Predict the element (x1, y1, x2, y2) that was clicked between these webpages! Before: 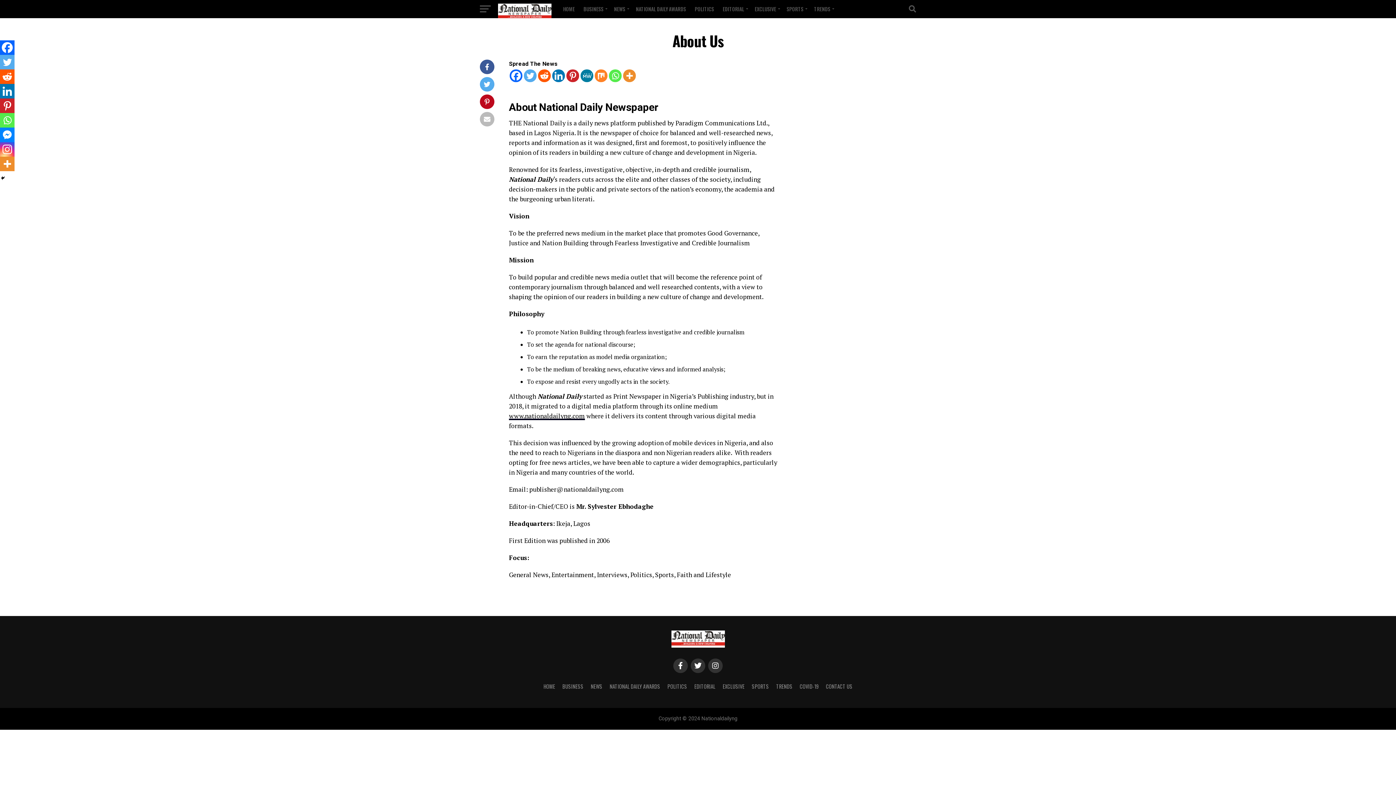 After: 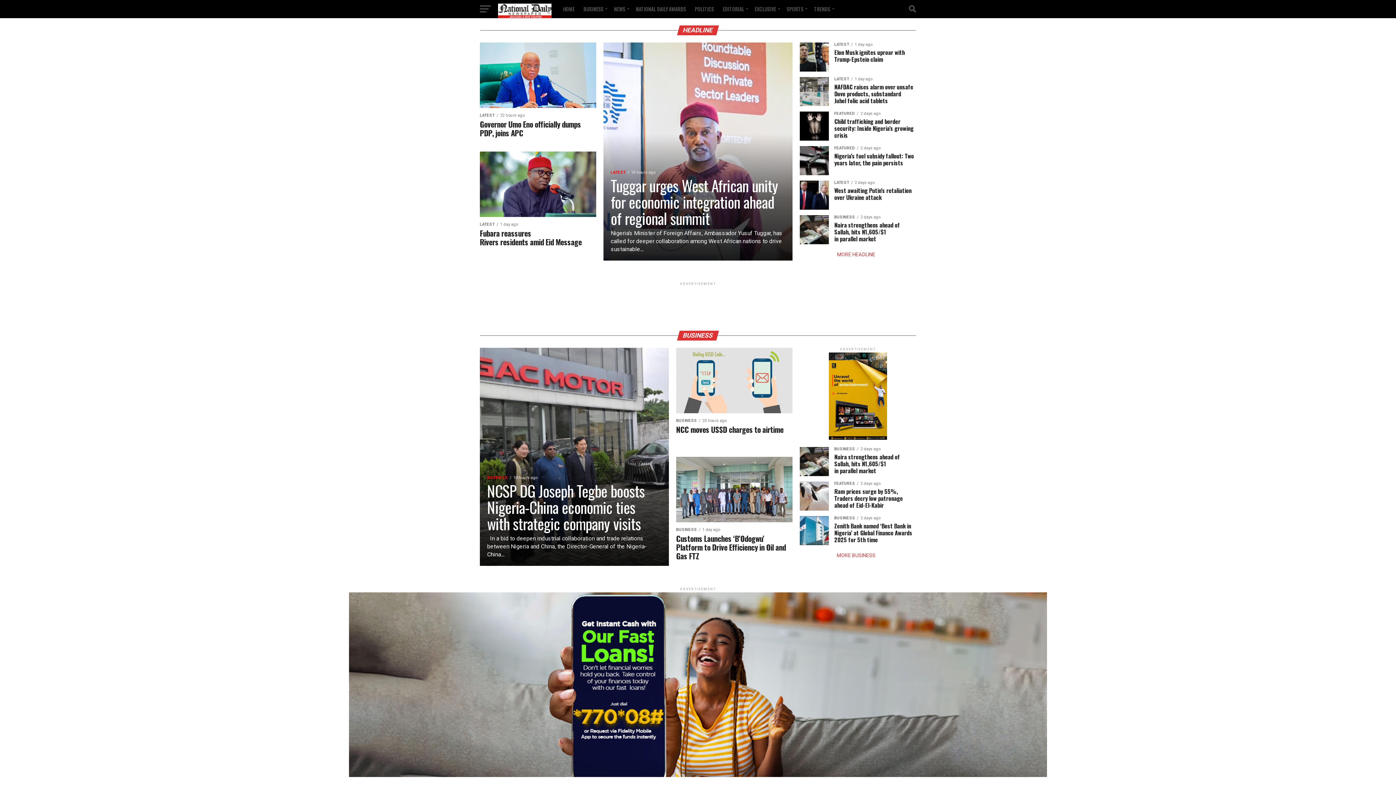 Action: bbox: (671, 642, 724, 649)